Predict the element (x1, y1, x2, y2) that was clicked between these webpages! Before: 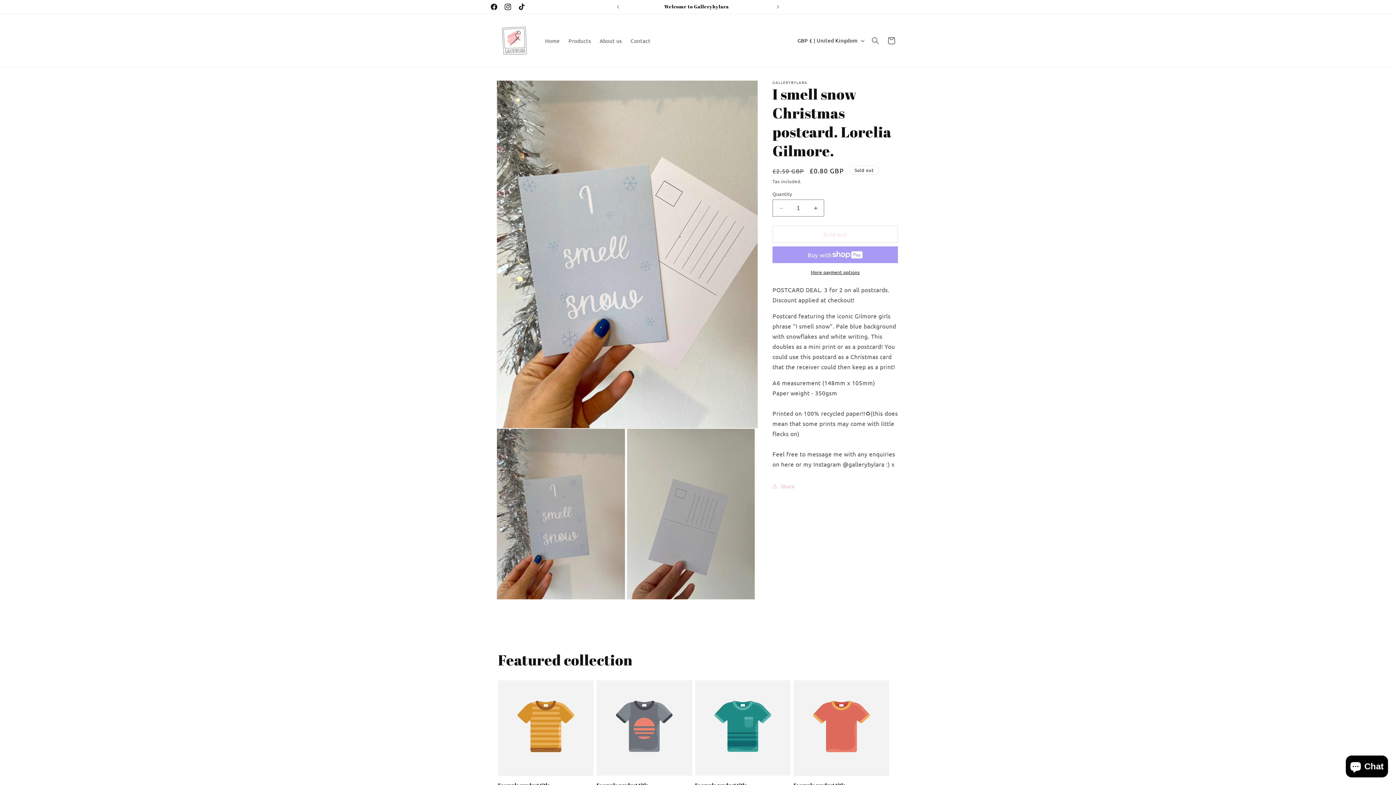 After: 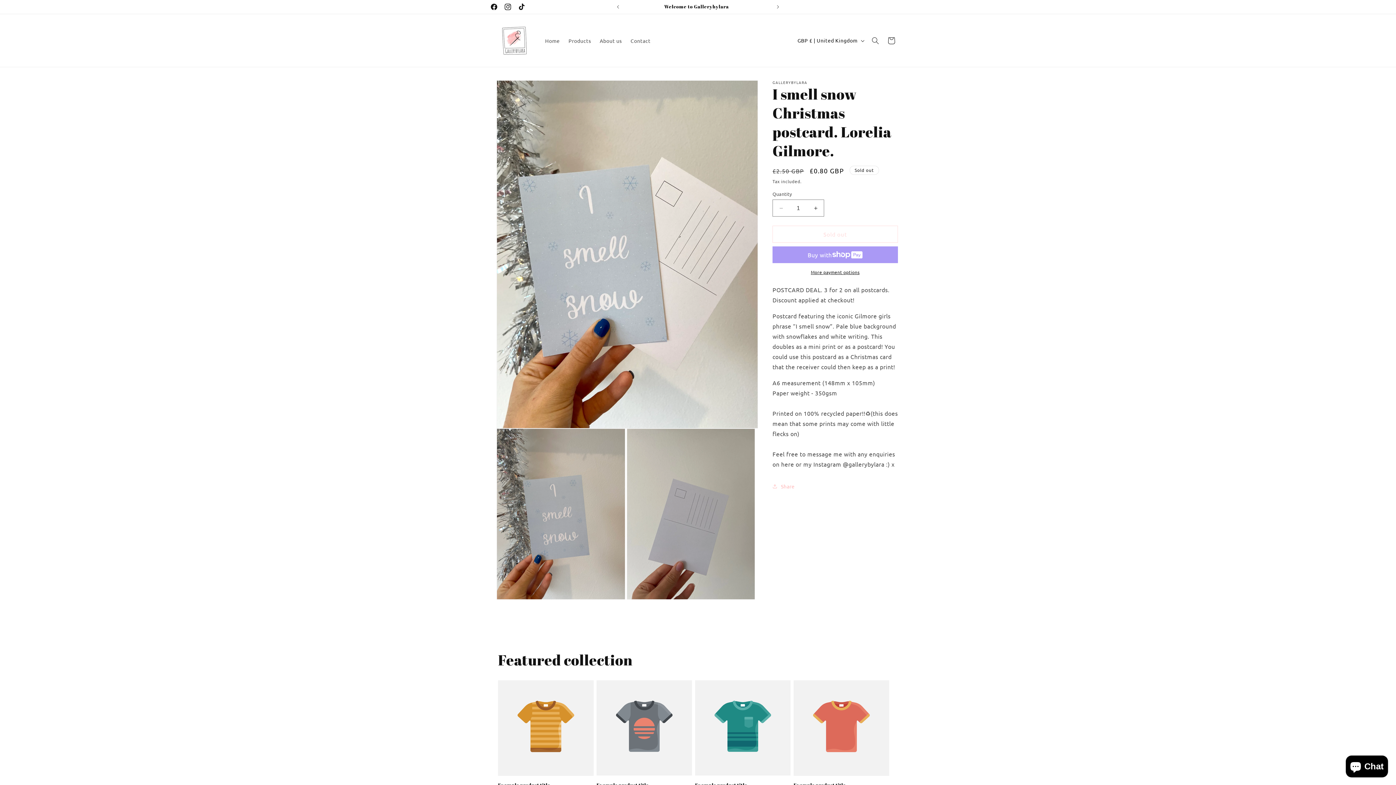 Action: label: More payment options bbox: (772, 269, 898, 275)